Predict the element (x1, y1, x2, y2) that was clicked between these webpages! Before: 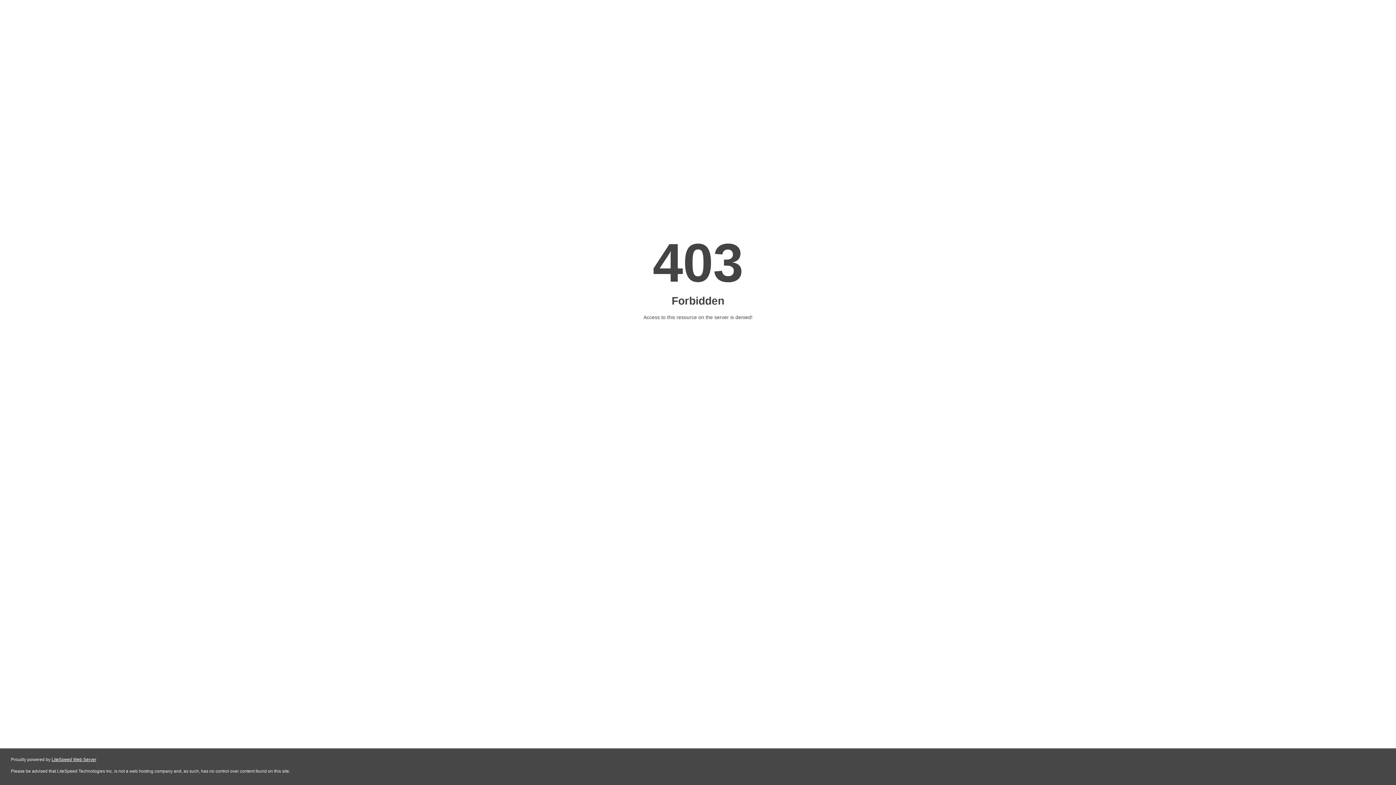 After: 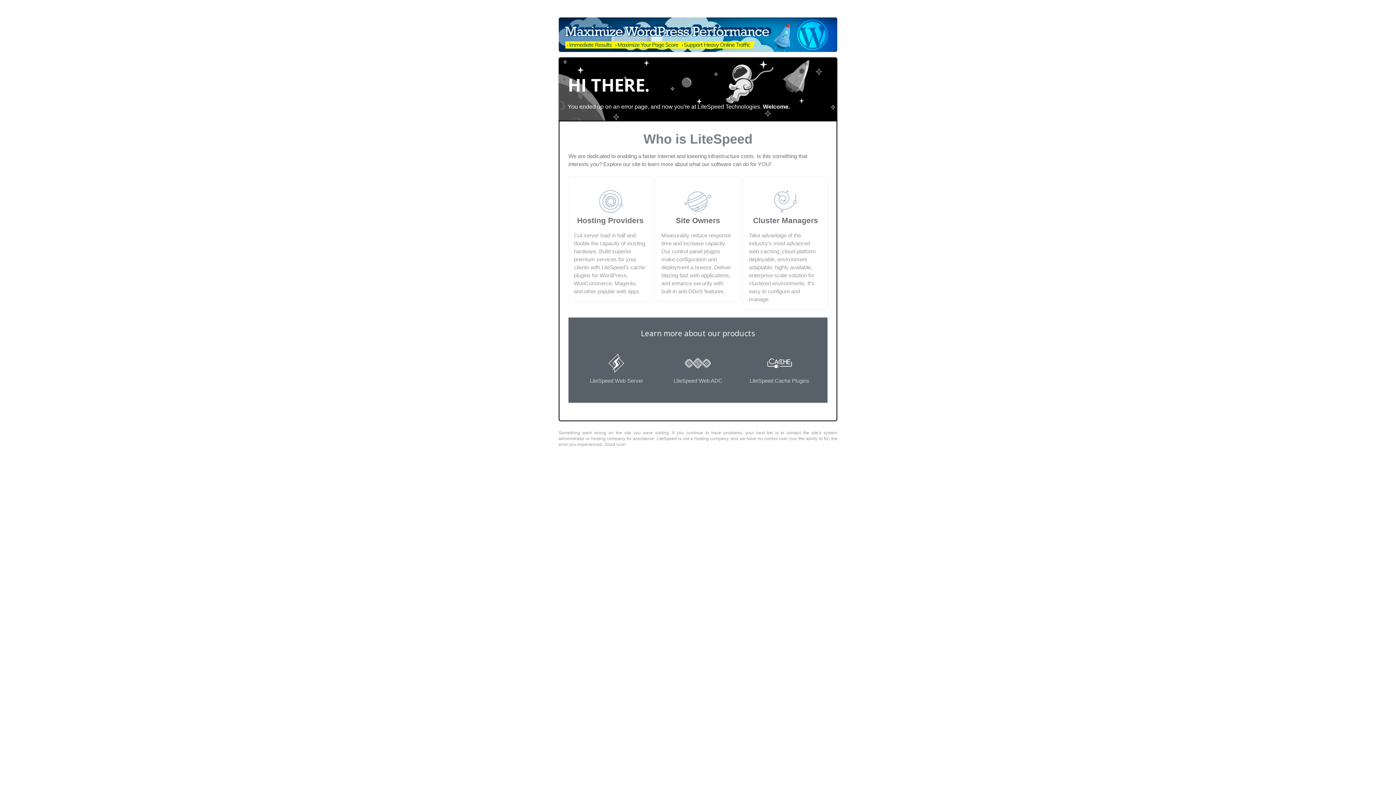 Action: bbox: (51, 757, 96, 762) label: LiteSpeed Web Server